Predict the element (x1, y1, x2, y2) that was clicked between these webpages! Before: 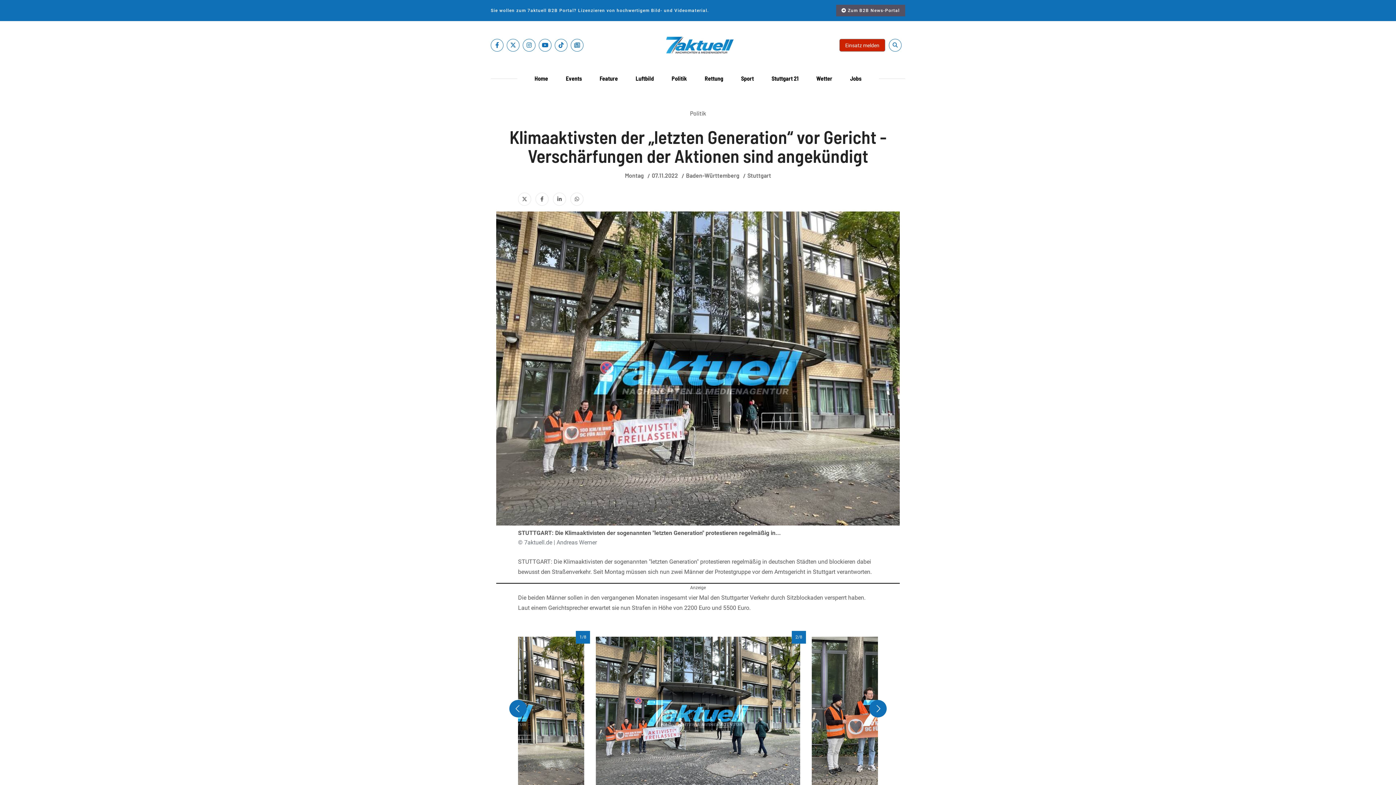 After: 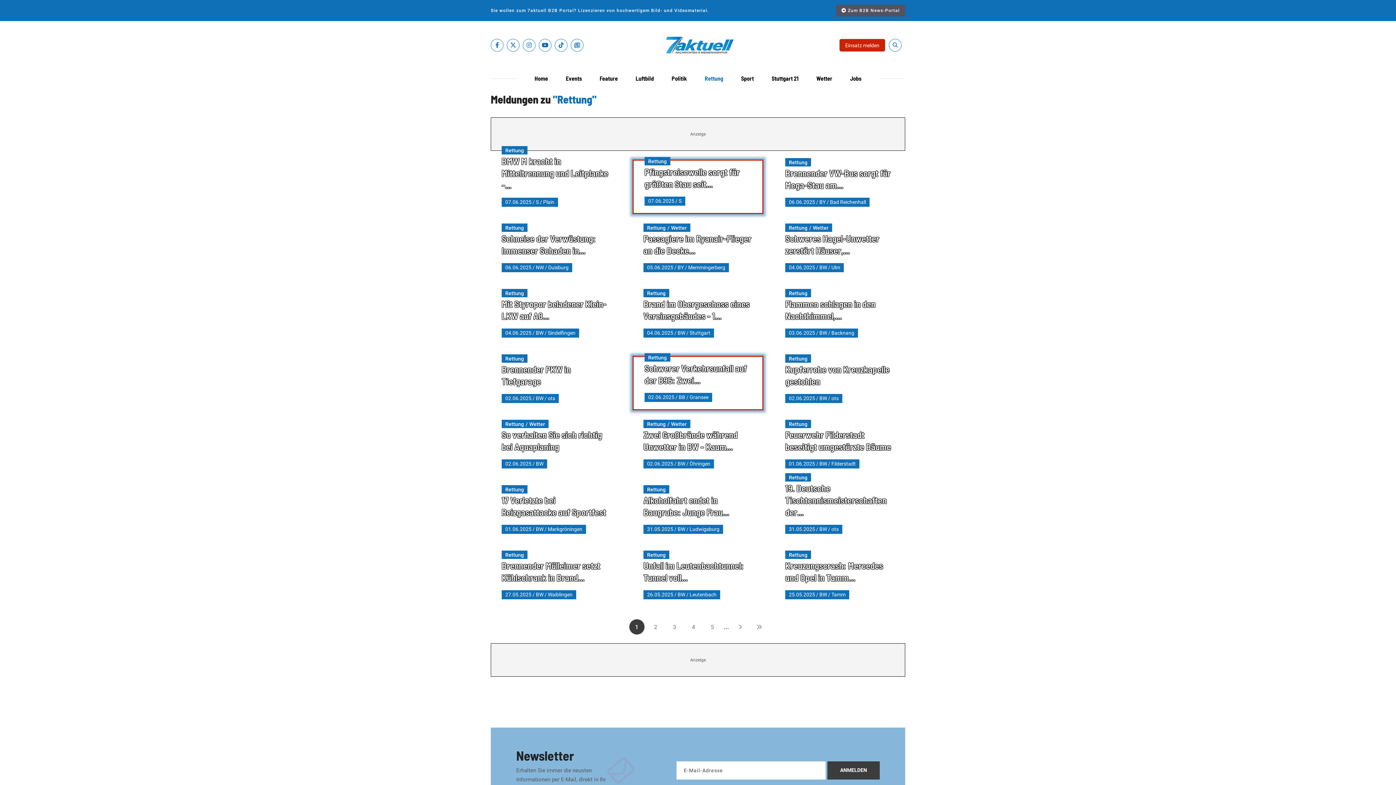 Action: bbox: (696, 69, 731, 88) label: Rettung